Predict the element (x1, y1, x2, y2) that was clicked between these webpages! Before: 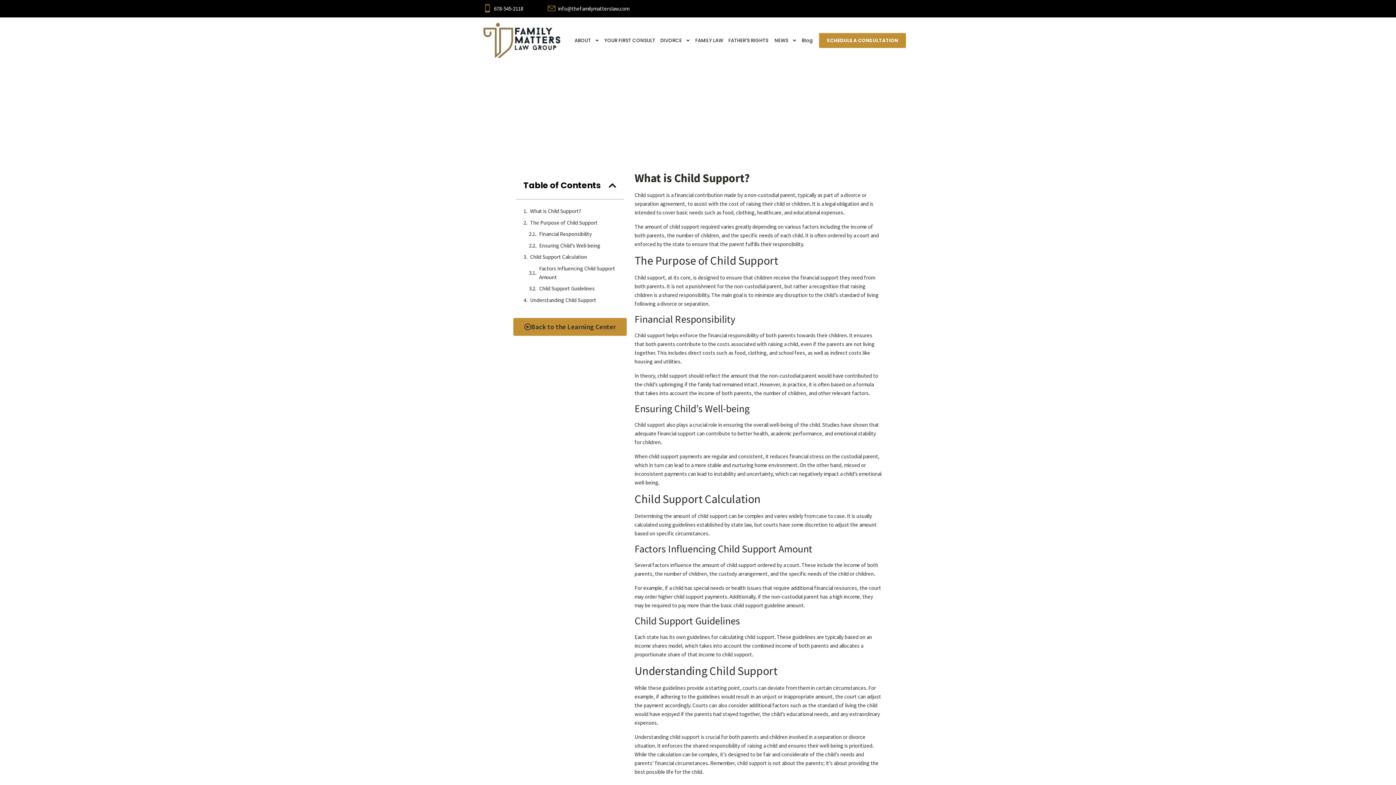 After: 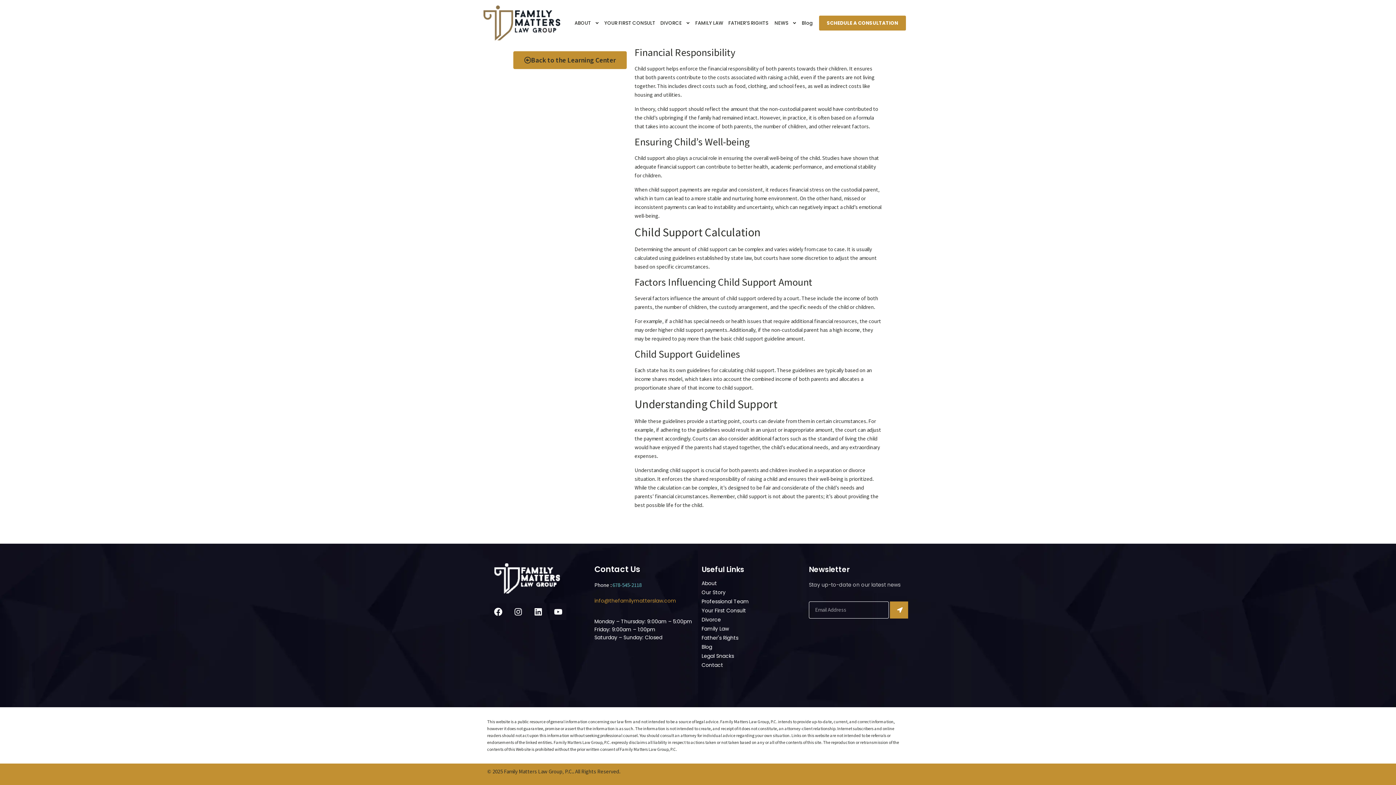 Action: bbox: (539, 284, 594, 293) label: Child Support Guidelines